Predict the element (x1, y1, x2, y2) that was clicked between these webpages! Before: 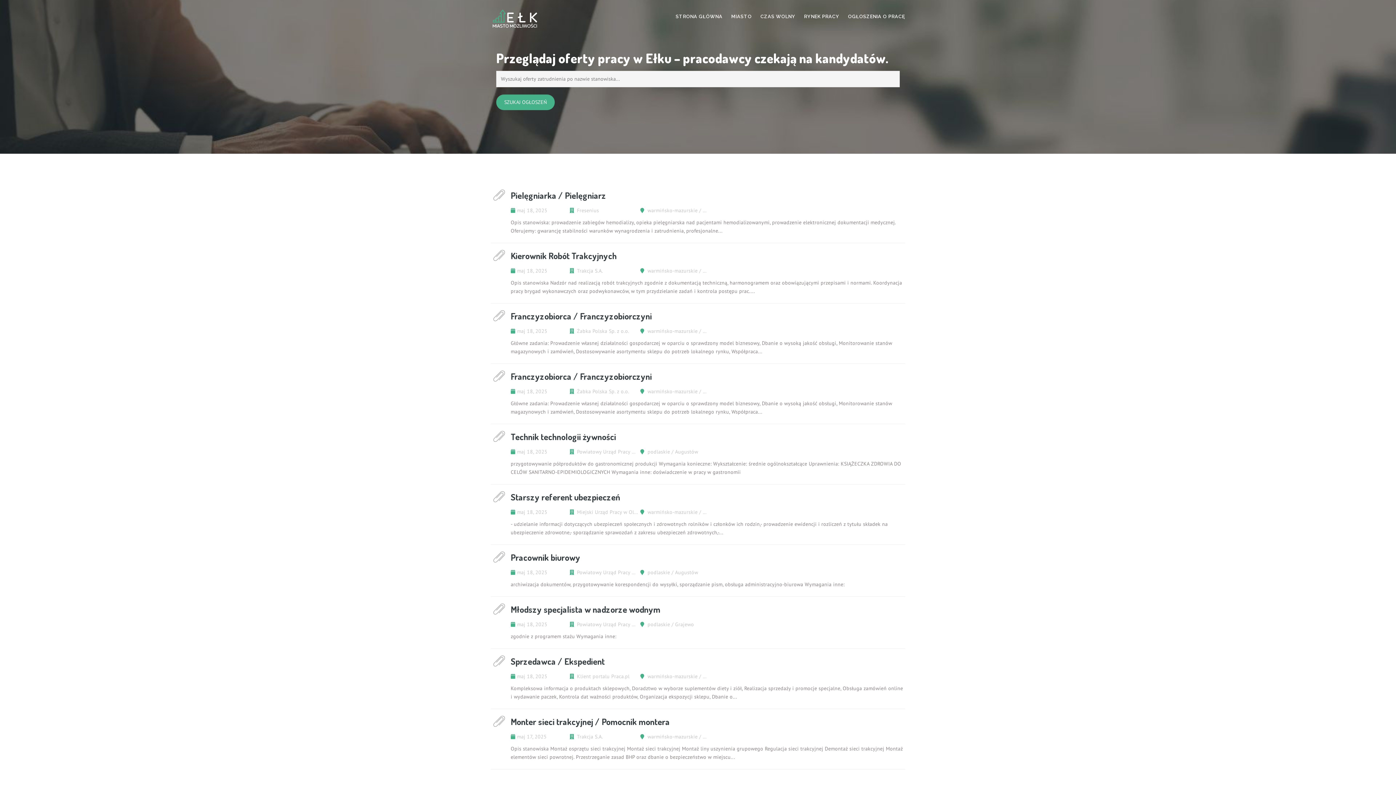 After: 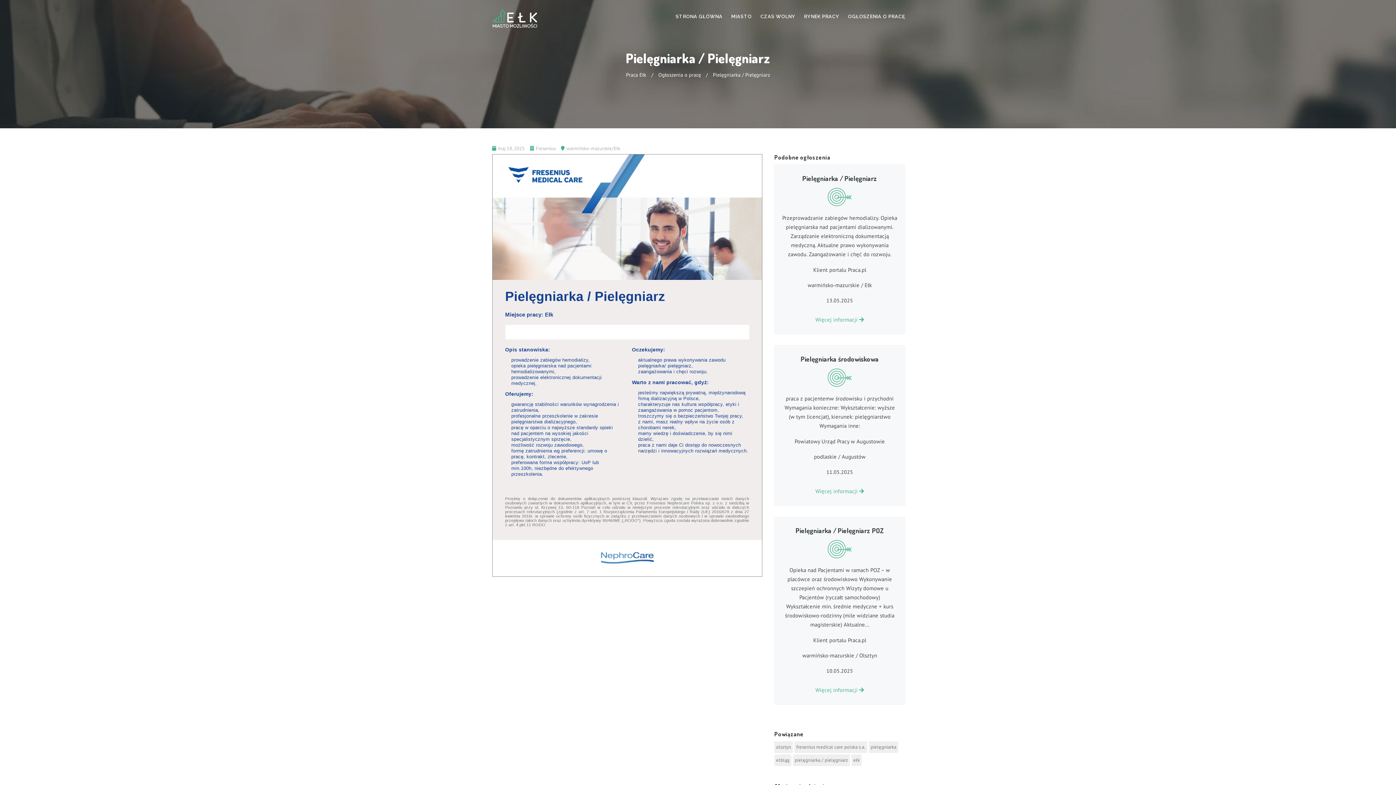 Action: bbox: (510, 188, 903, 206) label: Pielęgniarka / Pielęgniarz